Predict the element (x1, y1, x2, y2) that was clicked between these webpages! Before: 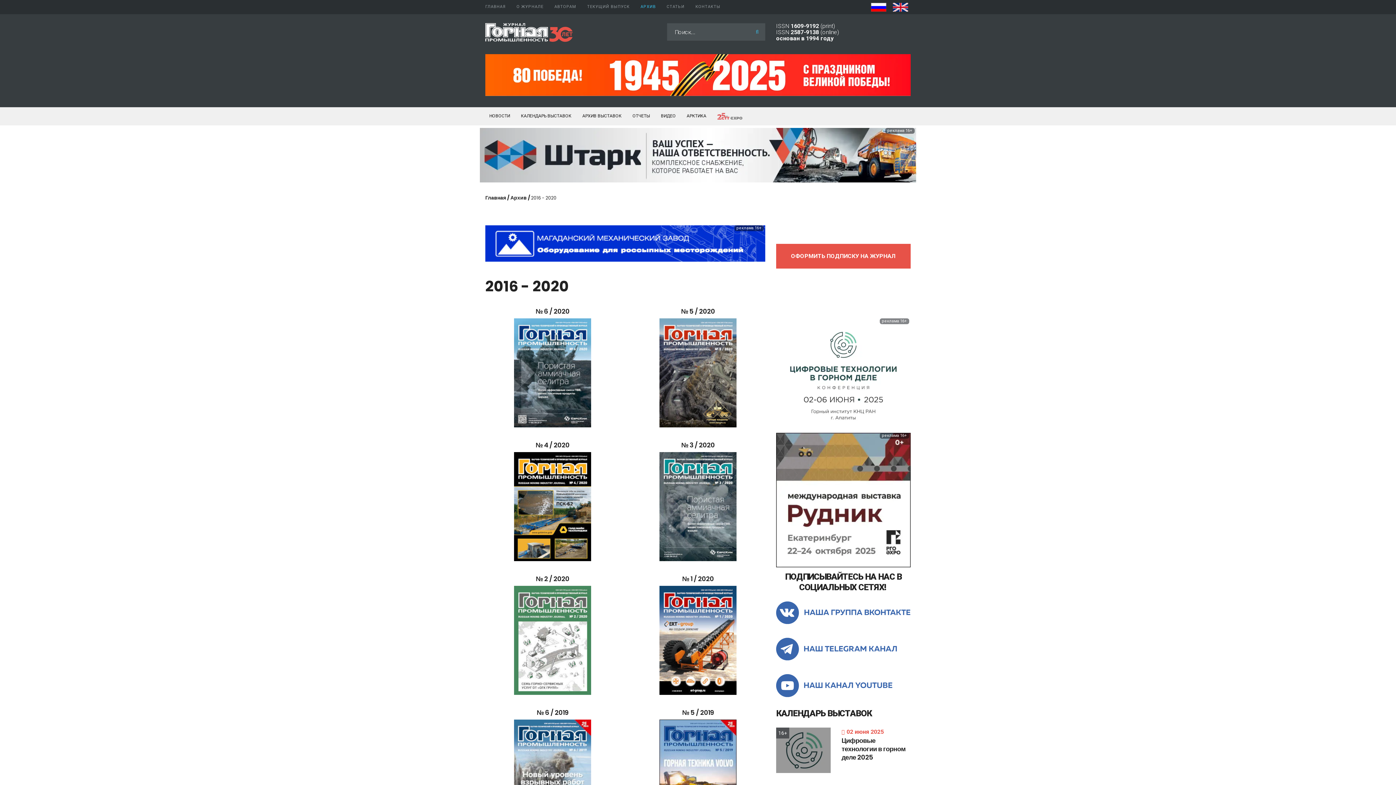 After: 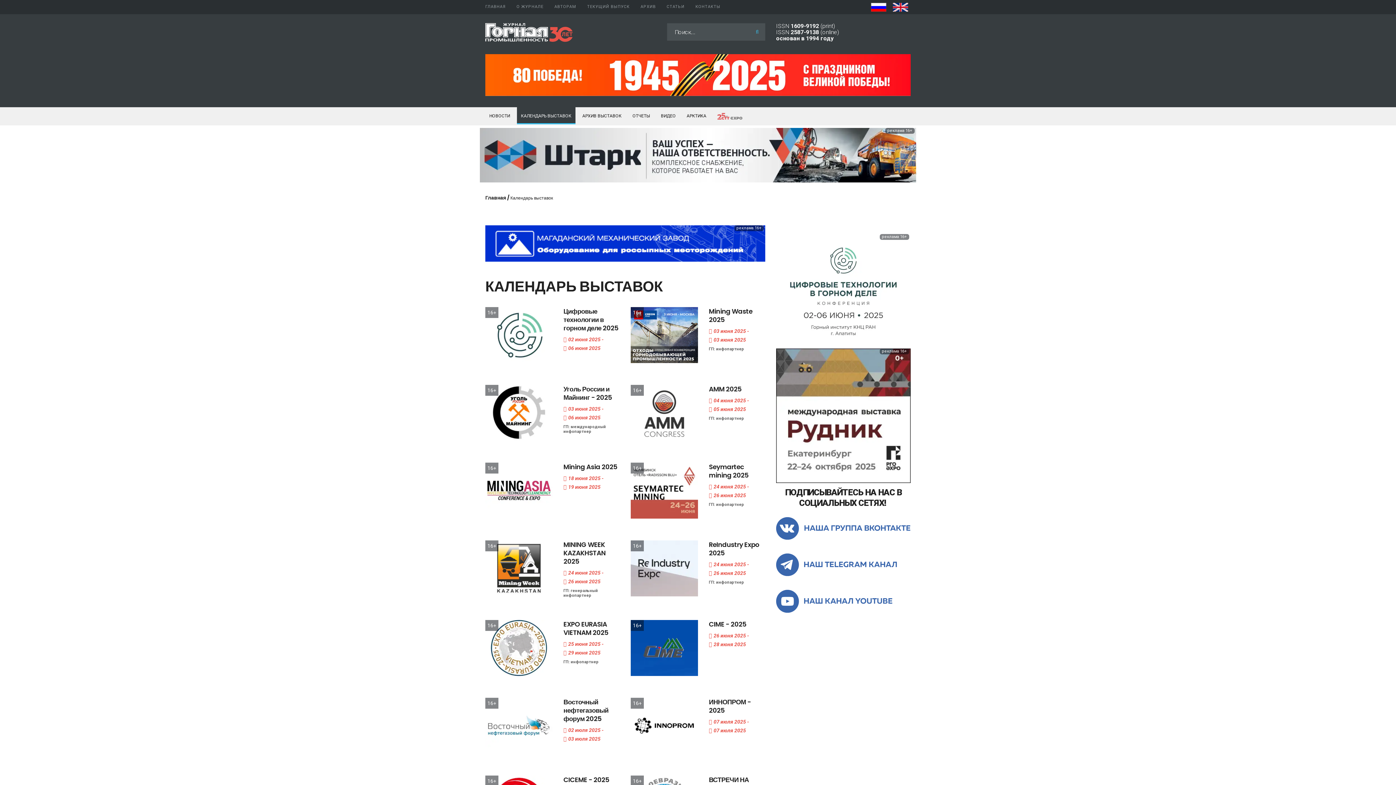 Action: label: КАЛЕНДАРЬ ВЫСТАВОК bbox: (517, 107, 575, 124)